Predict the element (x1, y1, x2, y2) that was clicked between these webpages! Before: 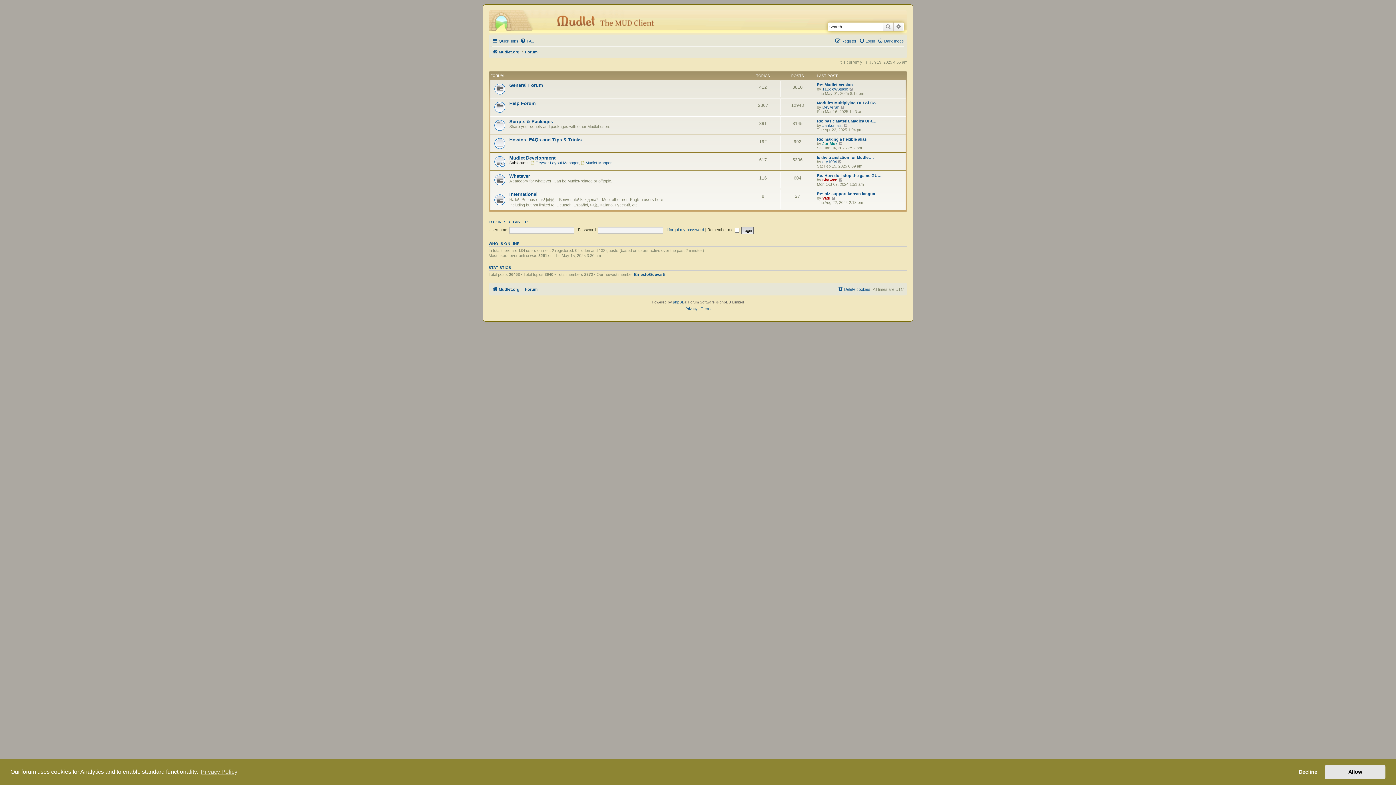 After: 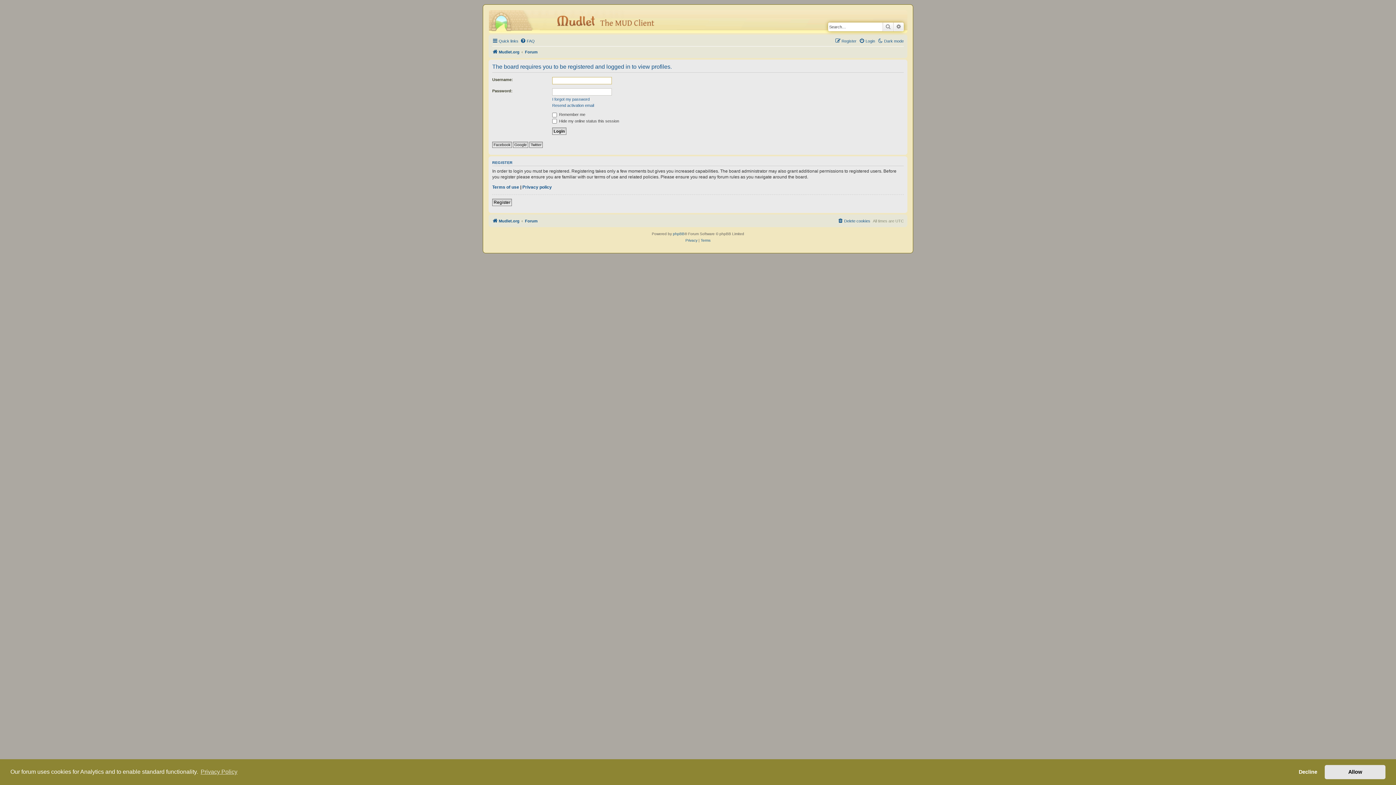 Action: label: cry1004 bbox: (822, 159, 837, 163)